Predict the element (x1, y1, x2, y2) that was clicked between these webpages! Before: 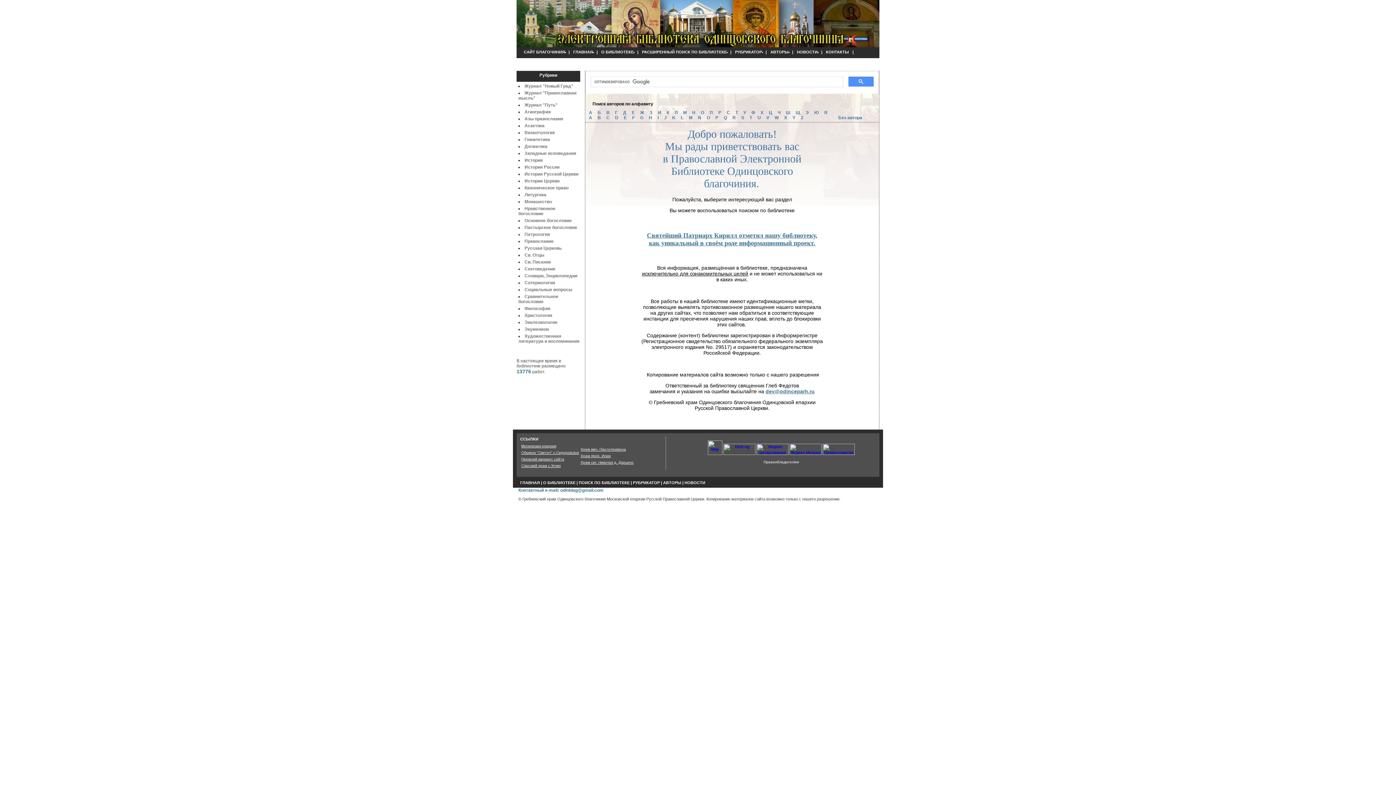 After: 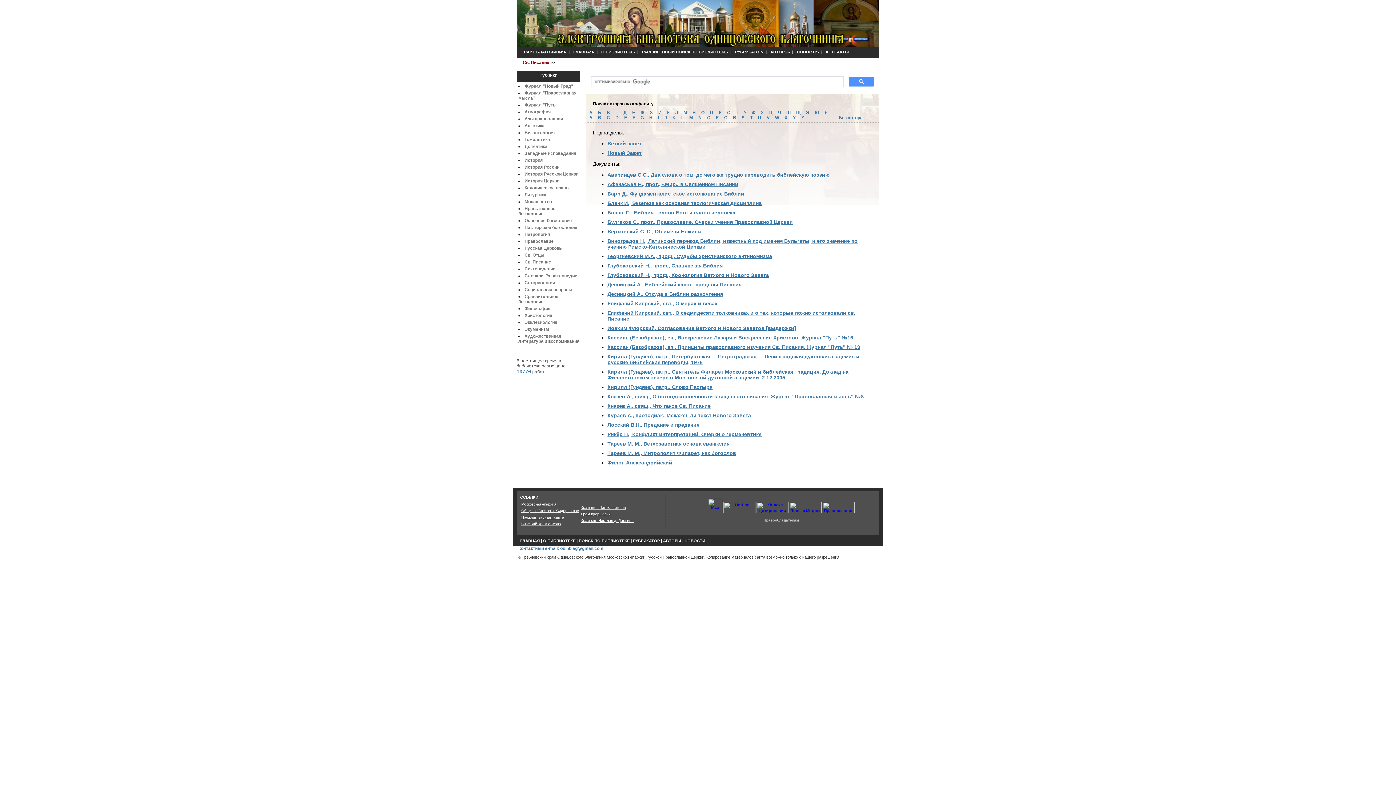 Action: bbox: (524, 259, 551, 264) label: Св. Писание